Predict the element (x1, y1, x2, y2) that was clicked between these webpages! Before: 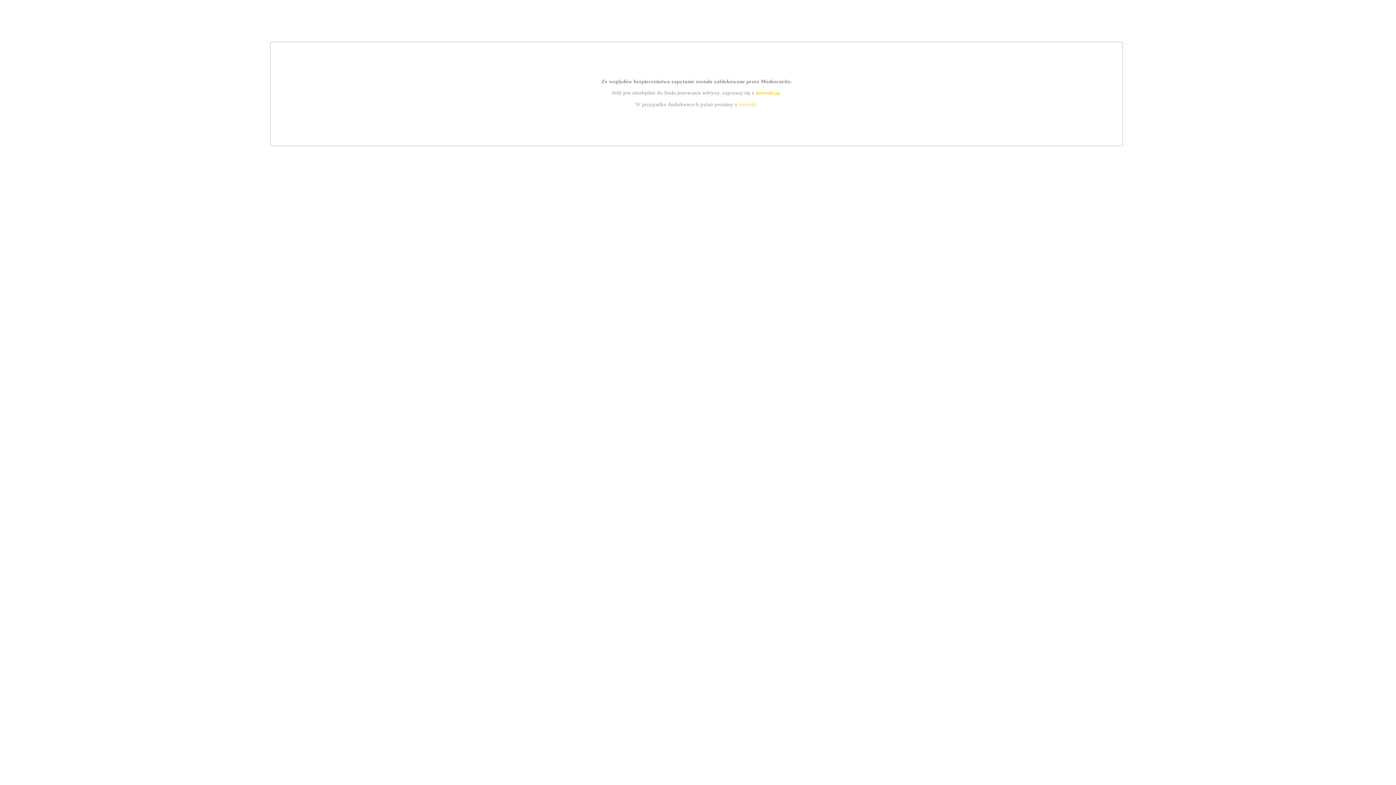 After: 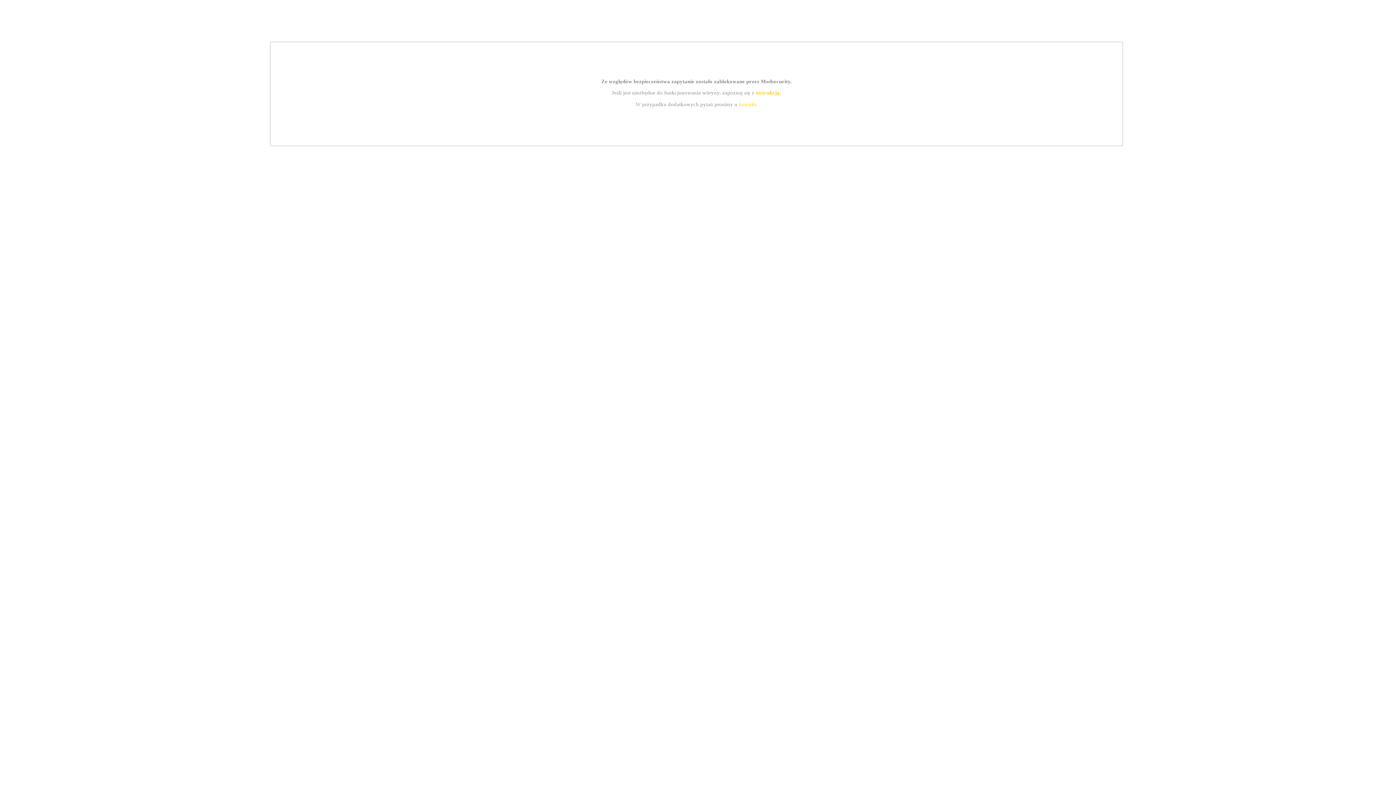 Action: bbox: (755, 89, 779, 95) label: instrukcją